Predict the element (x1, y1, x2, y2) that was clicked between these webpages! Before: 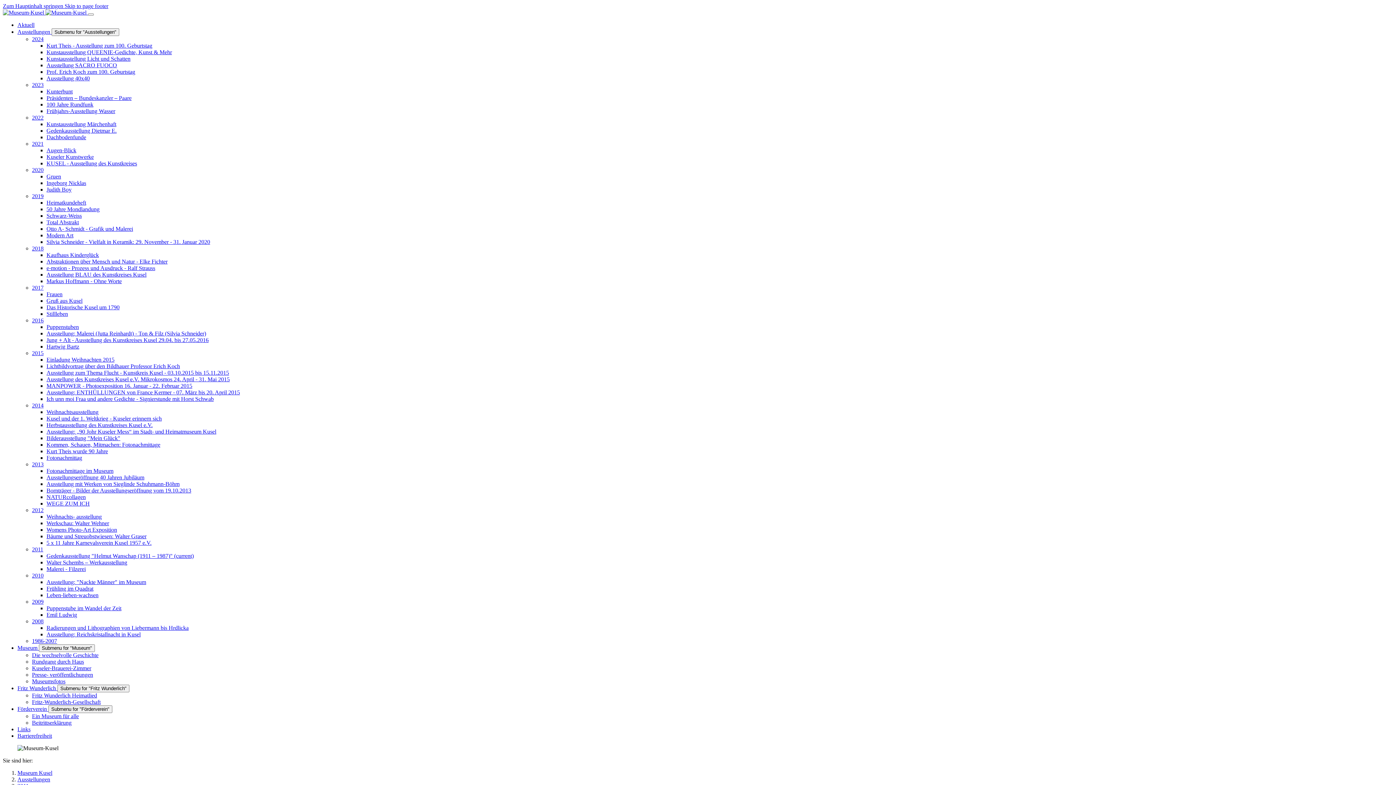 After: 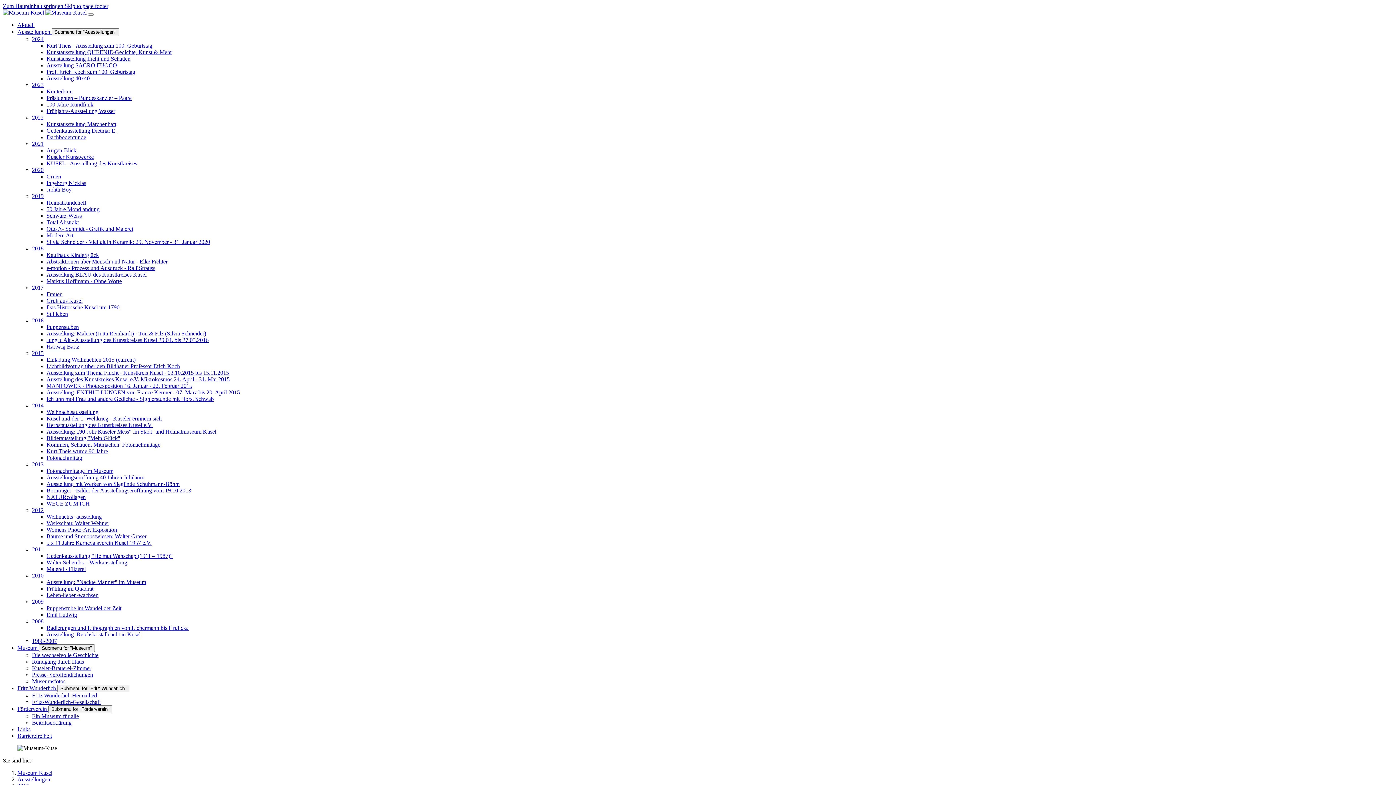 Action: bbox: (32, 350, 43, 356) label: 2015